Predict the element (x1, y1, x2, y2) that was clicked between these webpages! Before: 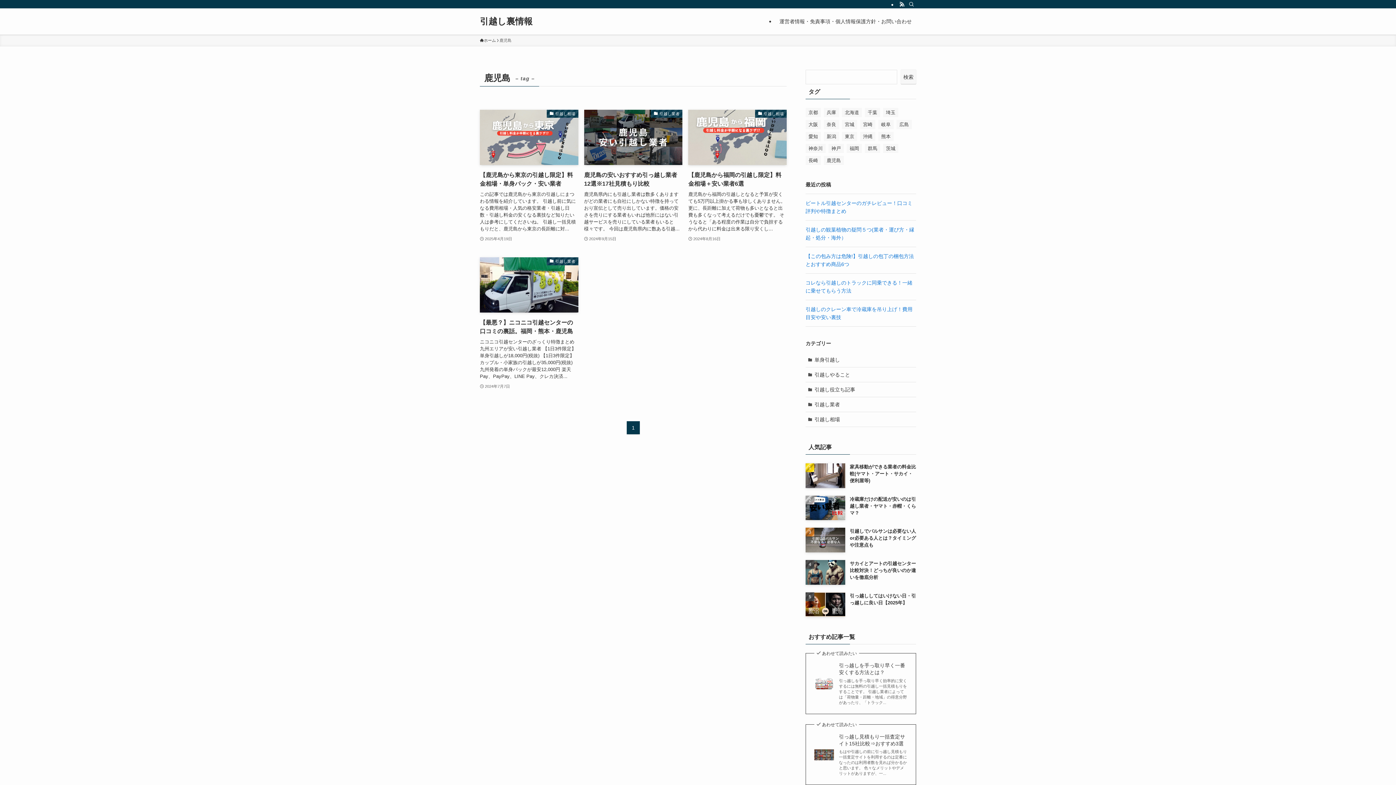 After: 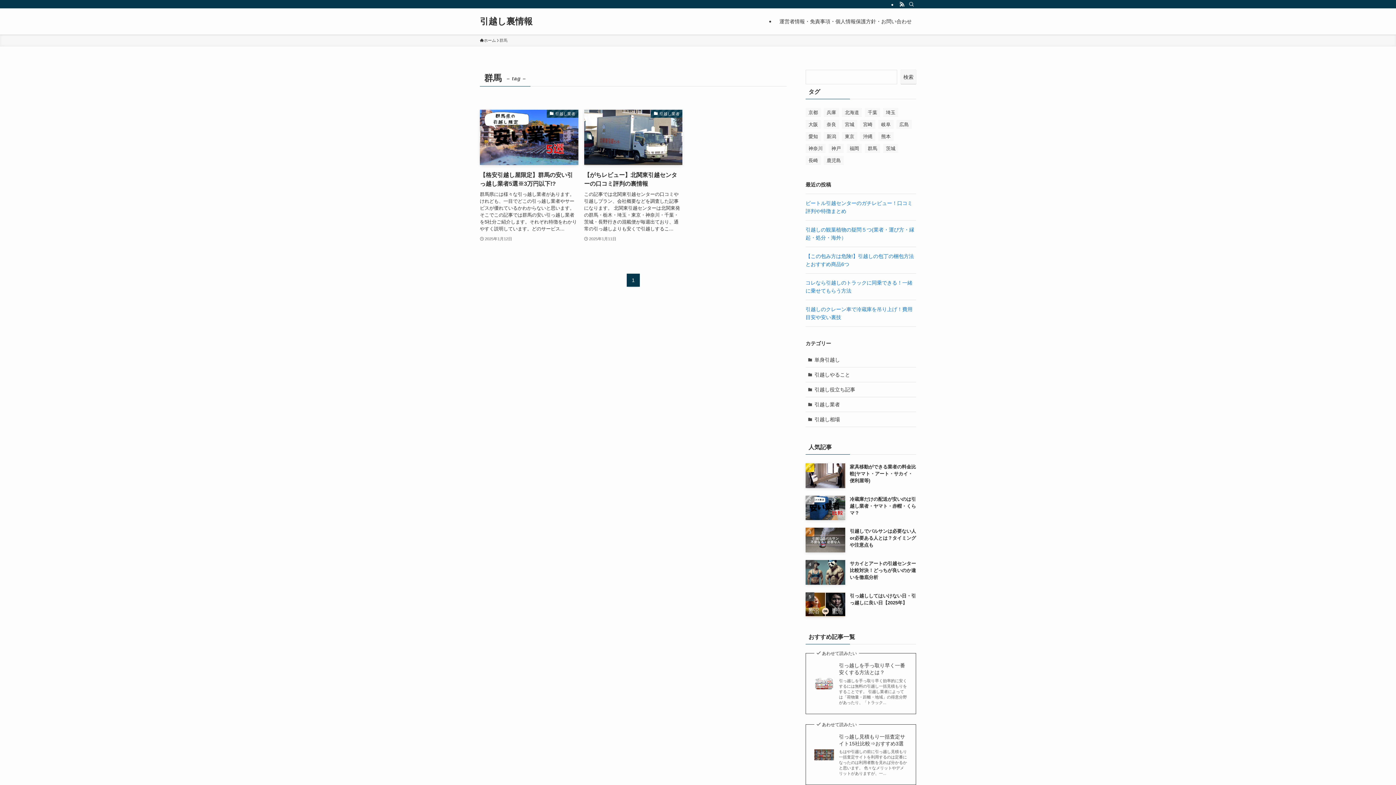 Action: bbox: (865, 144, 880, 153) label: 群馬 (2個の項目)